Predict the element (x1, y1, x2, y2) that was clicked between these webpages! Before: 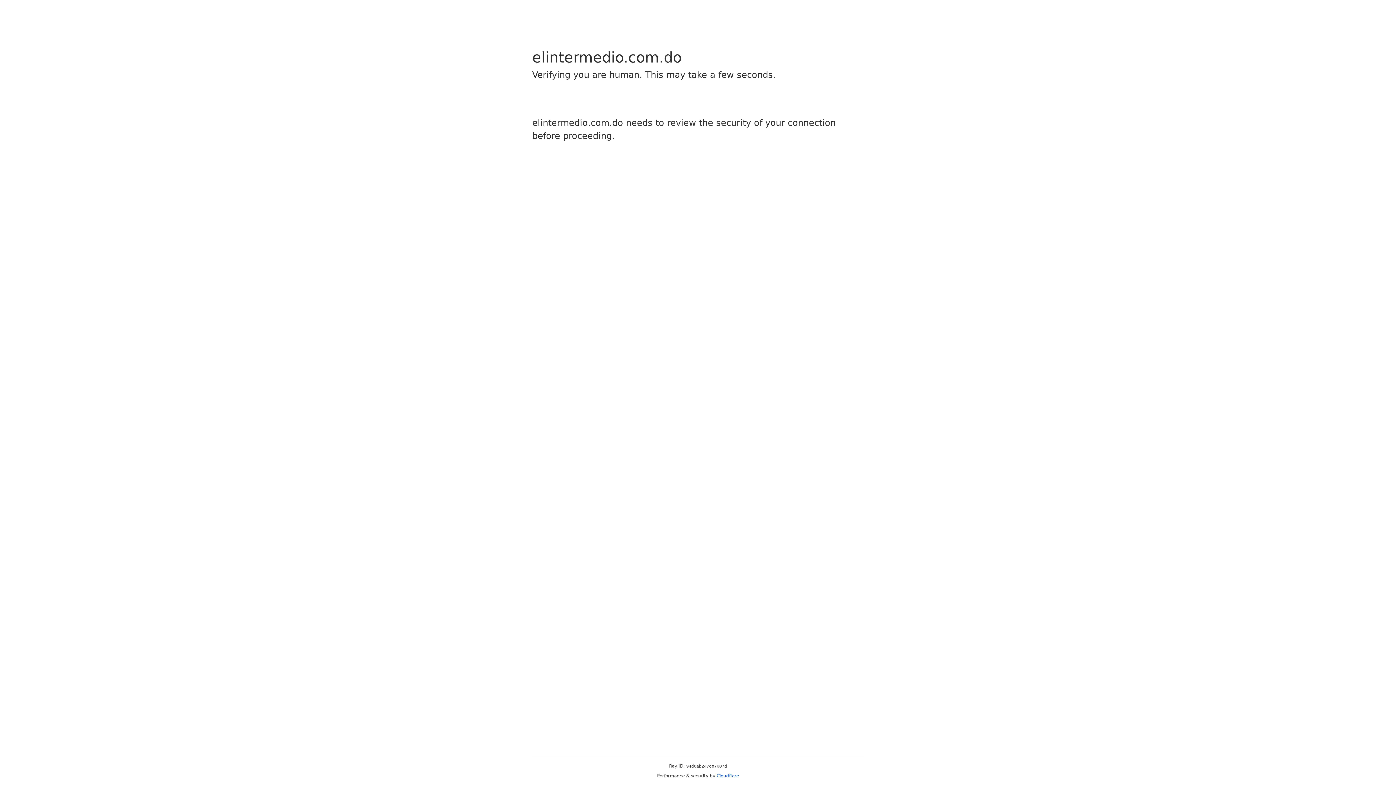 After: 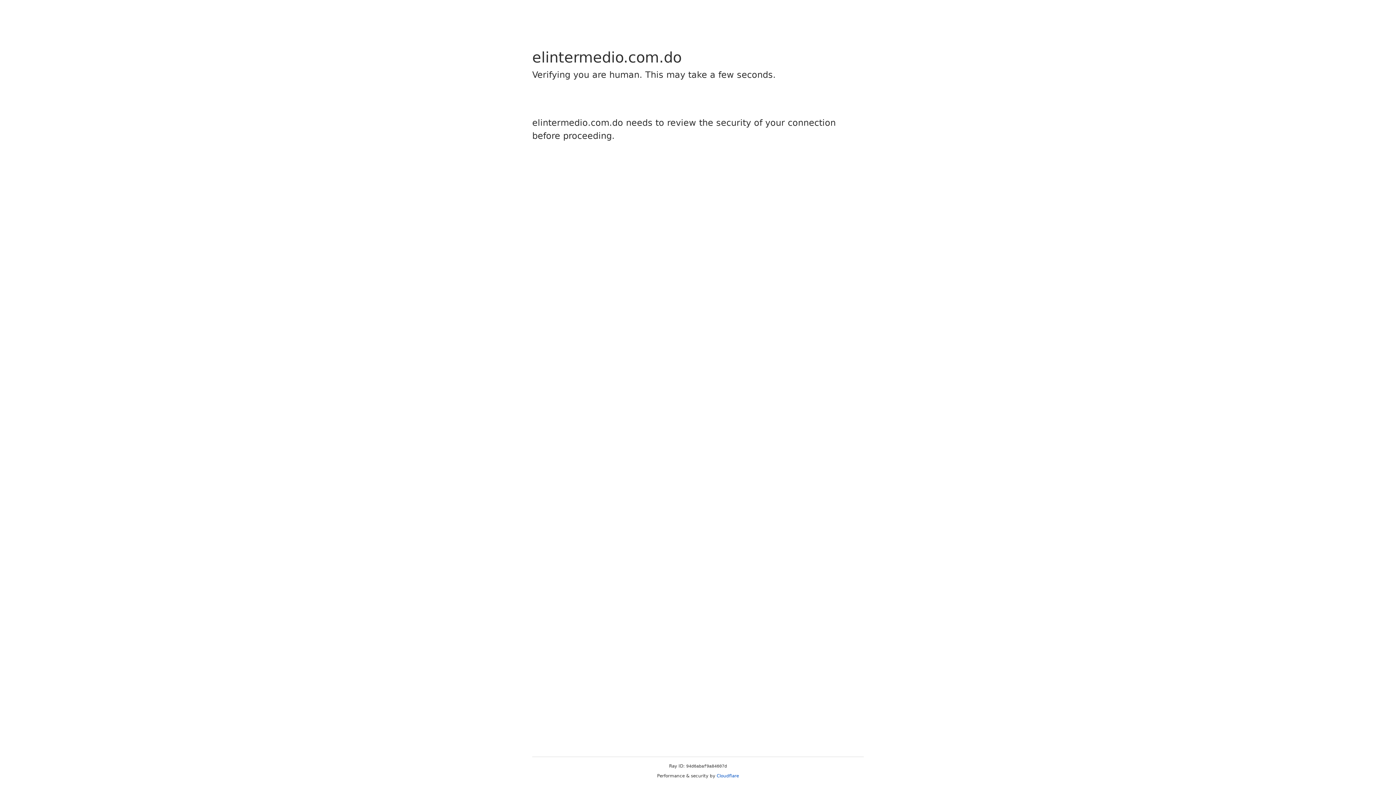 Action: bbox: (716, 773, 739, 778) label: Cloudflare